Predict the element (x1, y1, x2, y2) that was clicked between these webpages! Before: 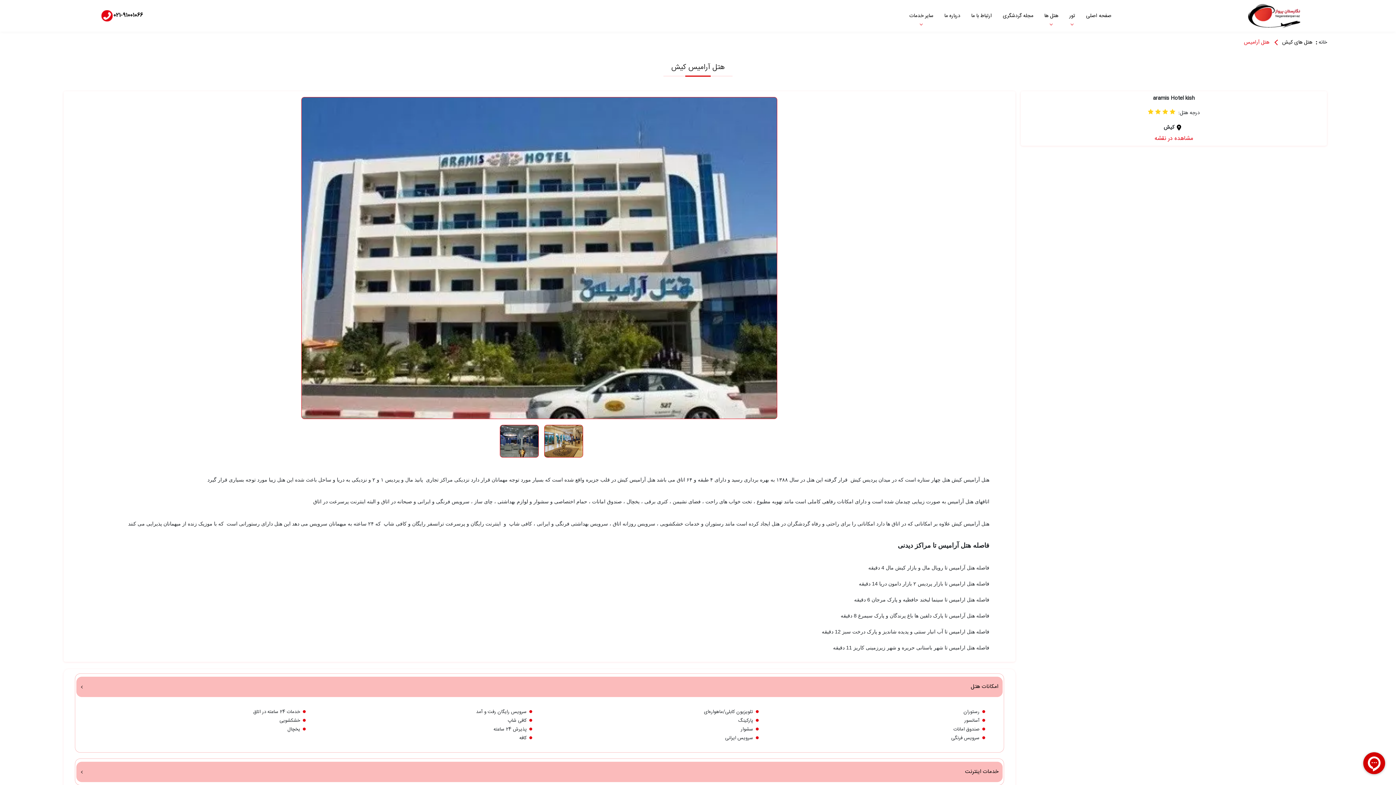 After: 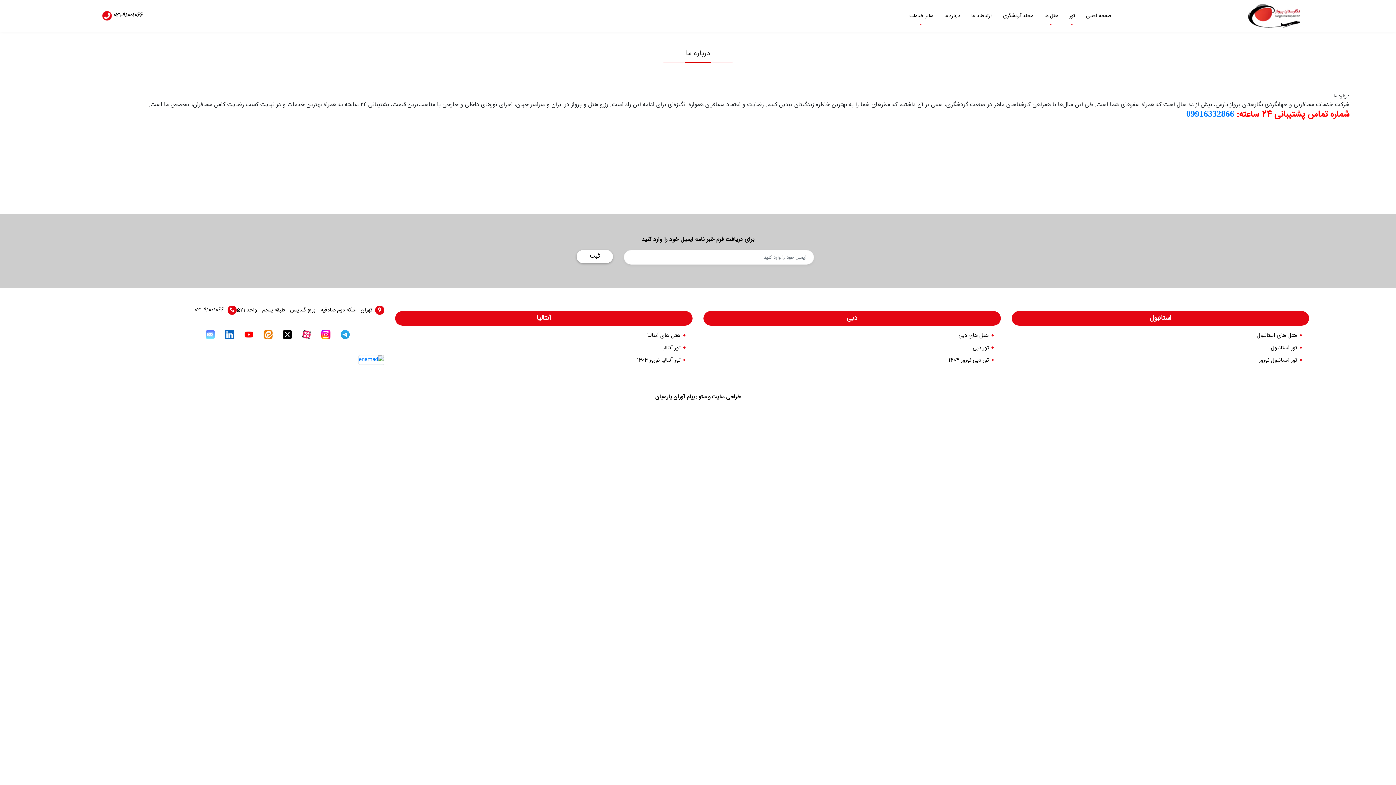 Action: label: درباره ما bbox: (939, 3, 965, 28)